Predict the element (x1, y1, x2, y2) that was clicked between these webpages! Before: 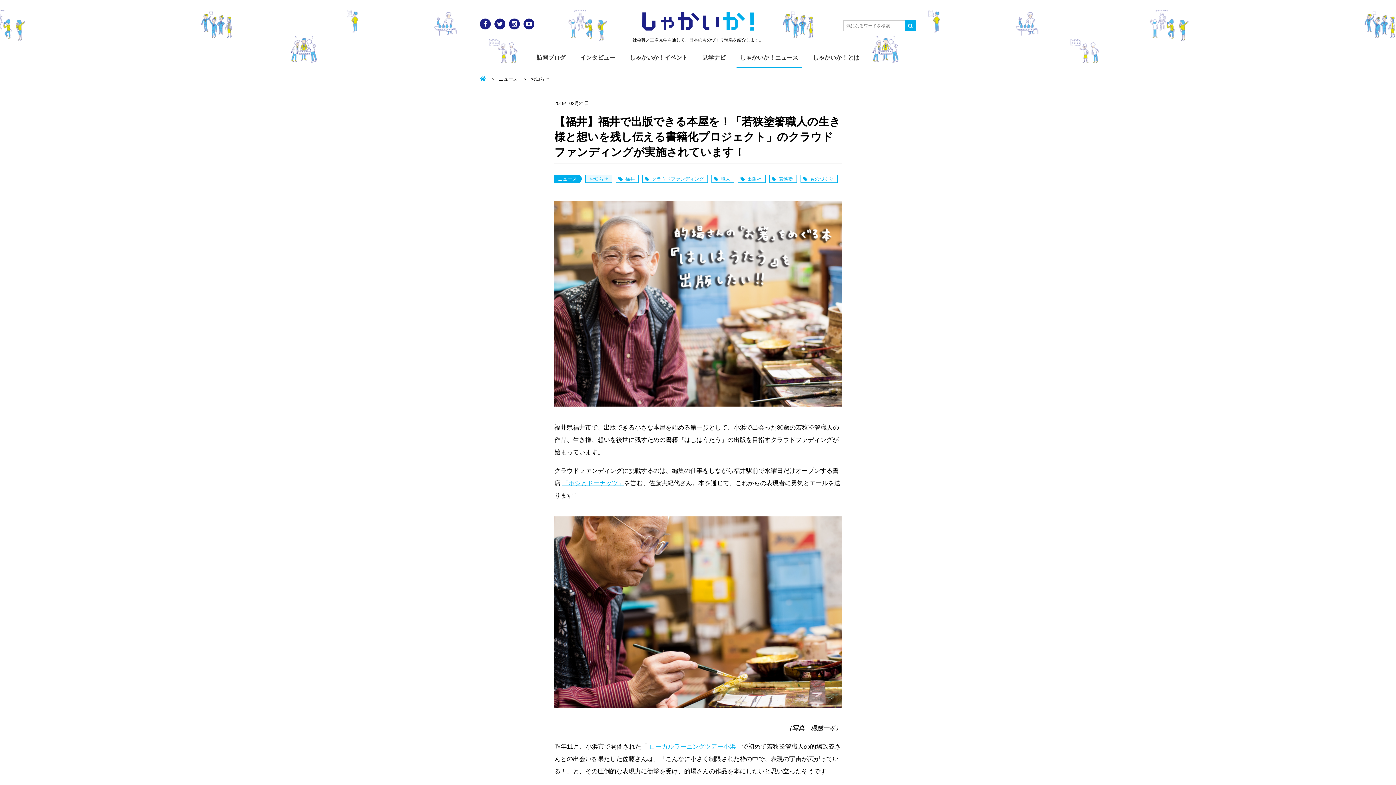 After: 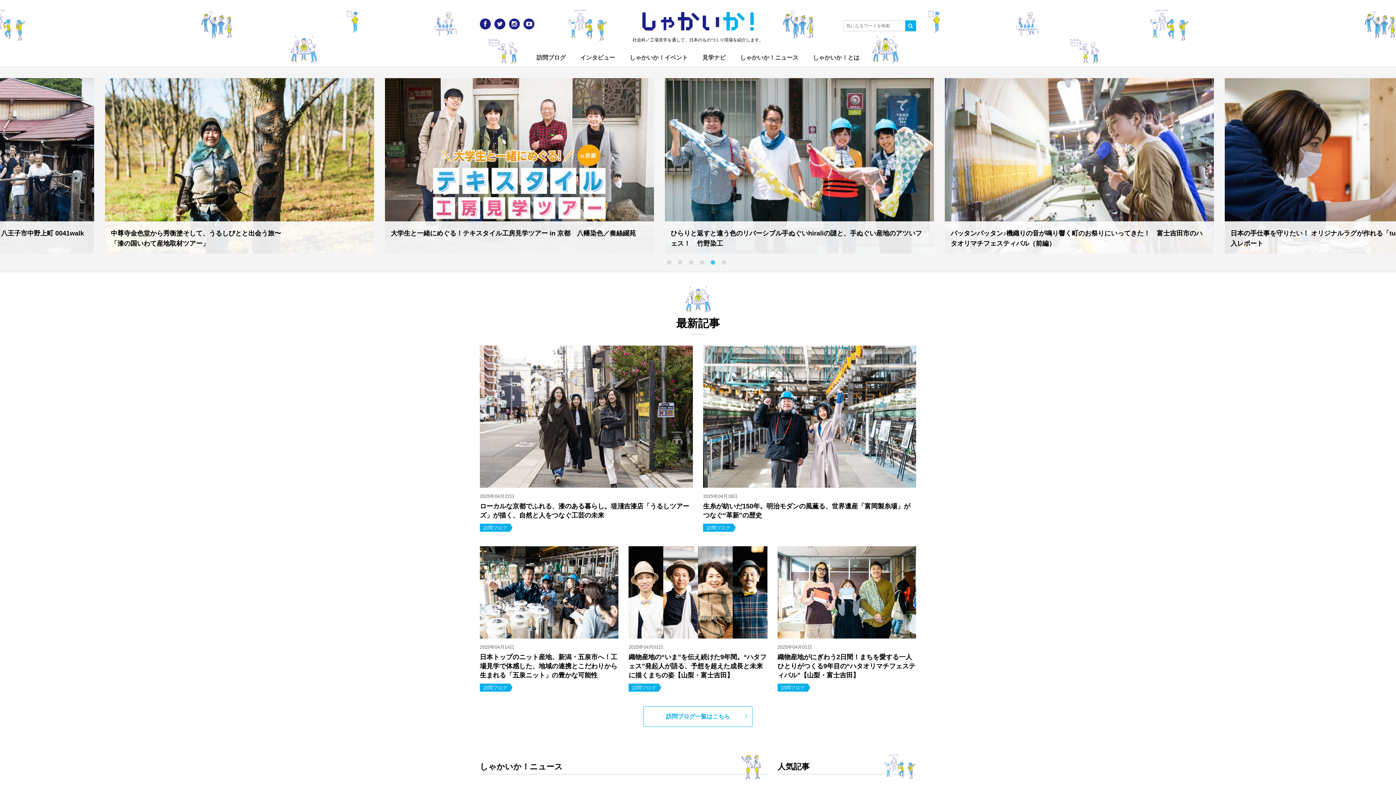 Action: label: しゃかいか！ bbox: (638, 10, 757, 32)